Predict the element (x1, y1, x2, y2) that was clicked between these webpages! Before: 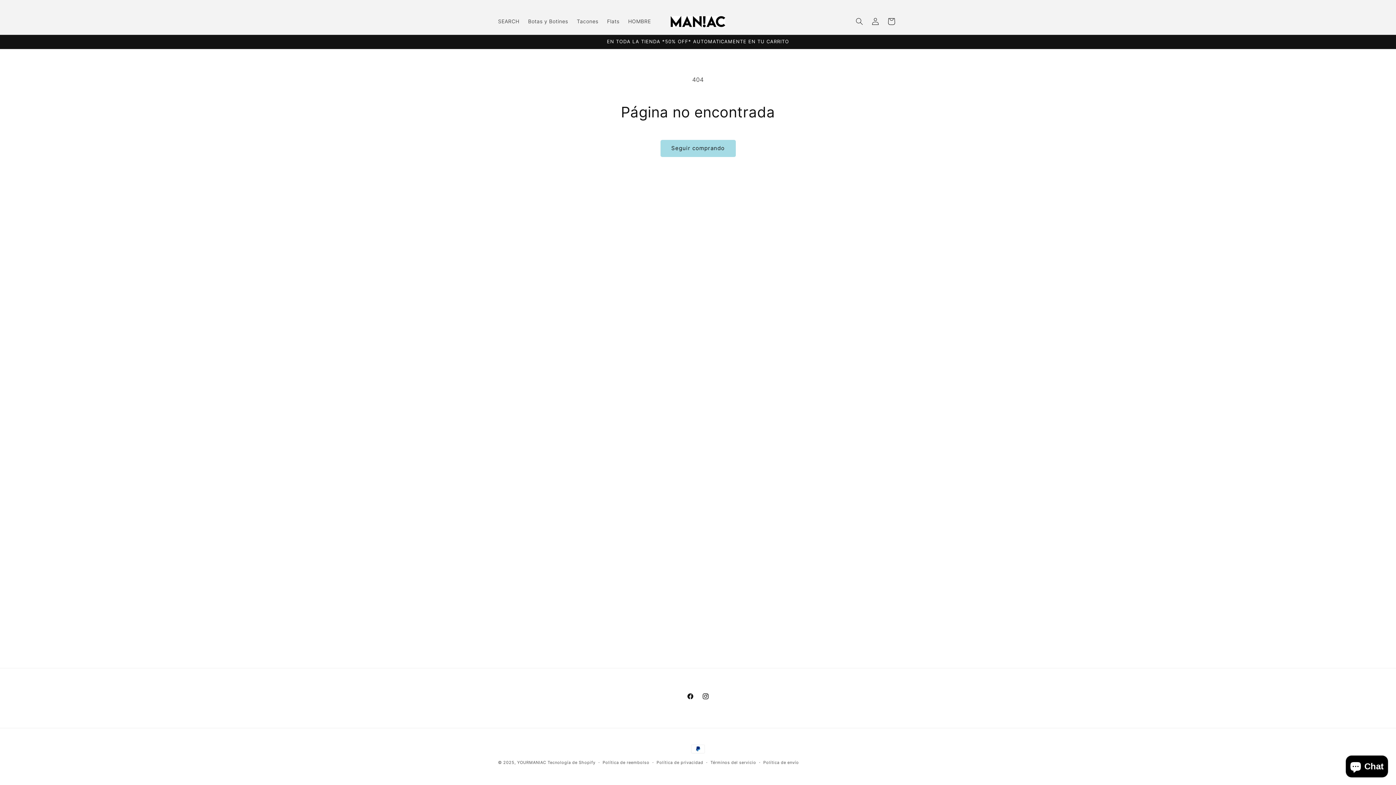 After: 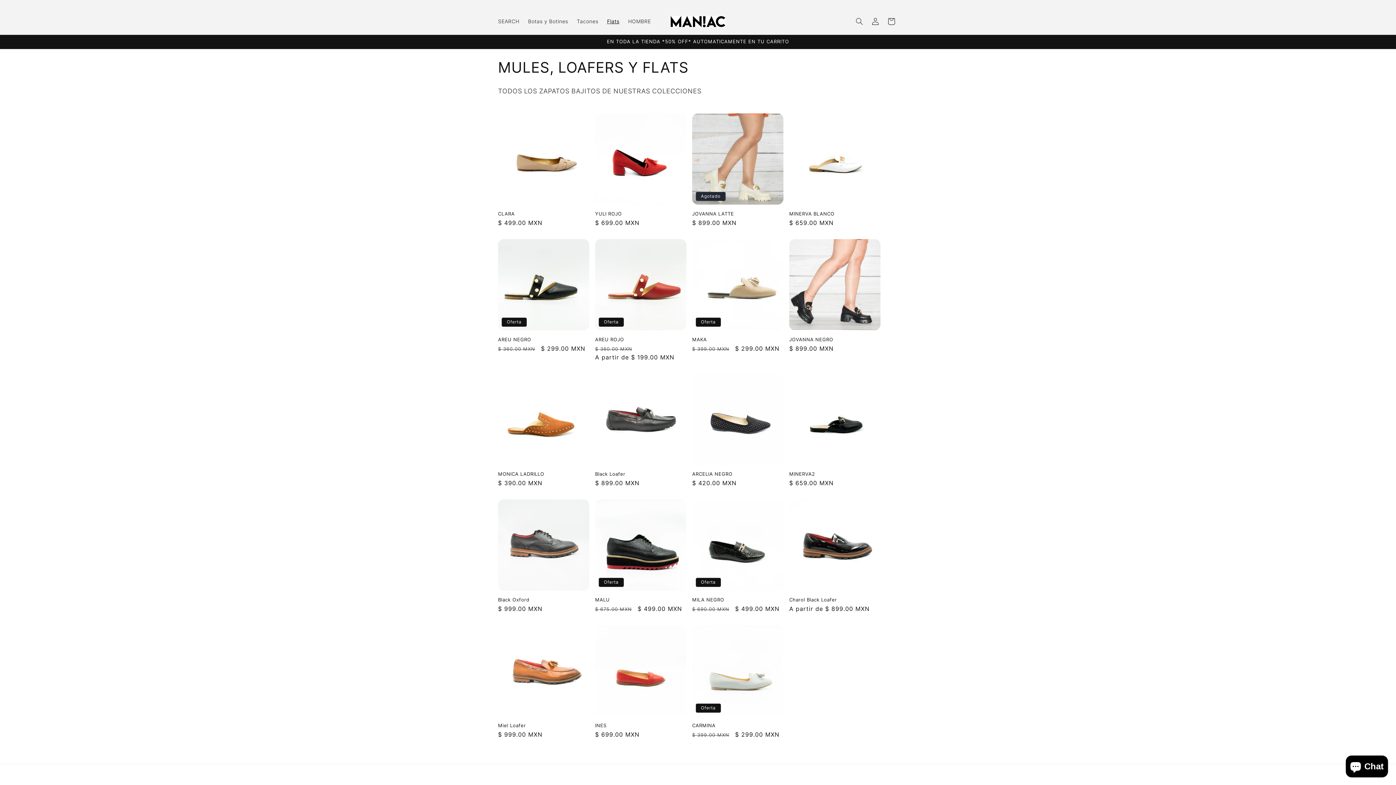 Action: label: Flats bbox: (602, 13, 623, 29)